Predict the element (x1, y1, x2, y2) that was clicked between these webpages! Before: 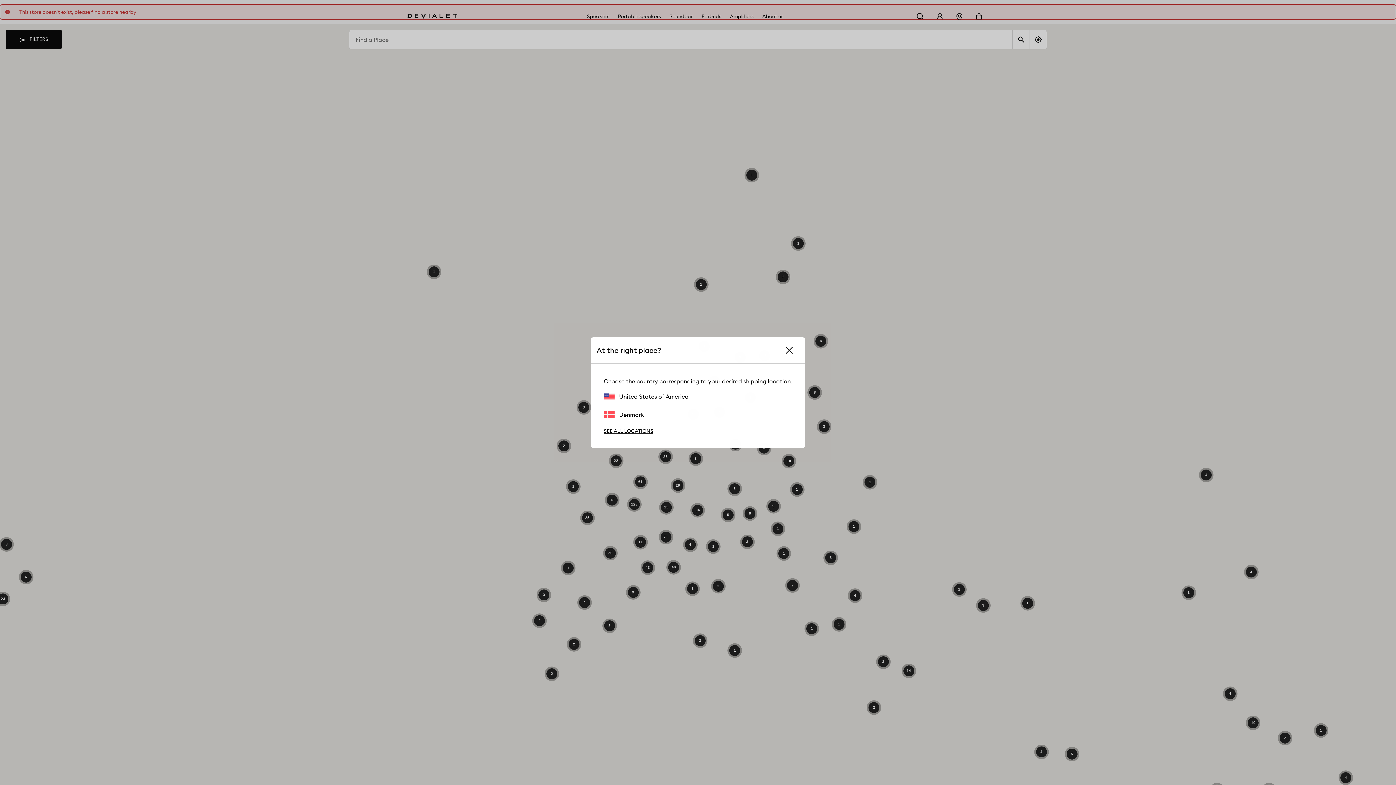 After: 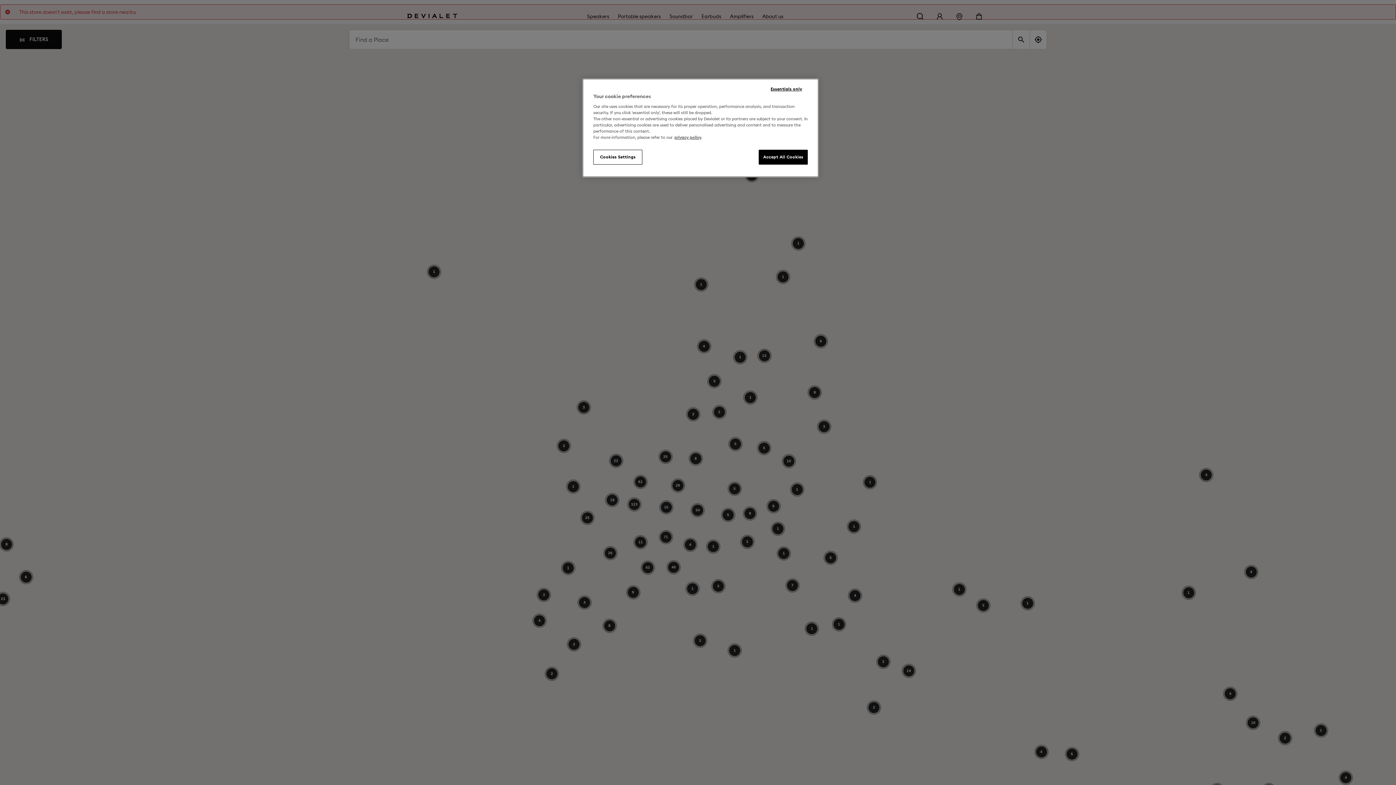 Action: bbox: (779, 343, 799, 357)